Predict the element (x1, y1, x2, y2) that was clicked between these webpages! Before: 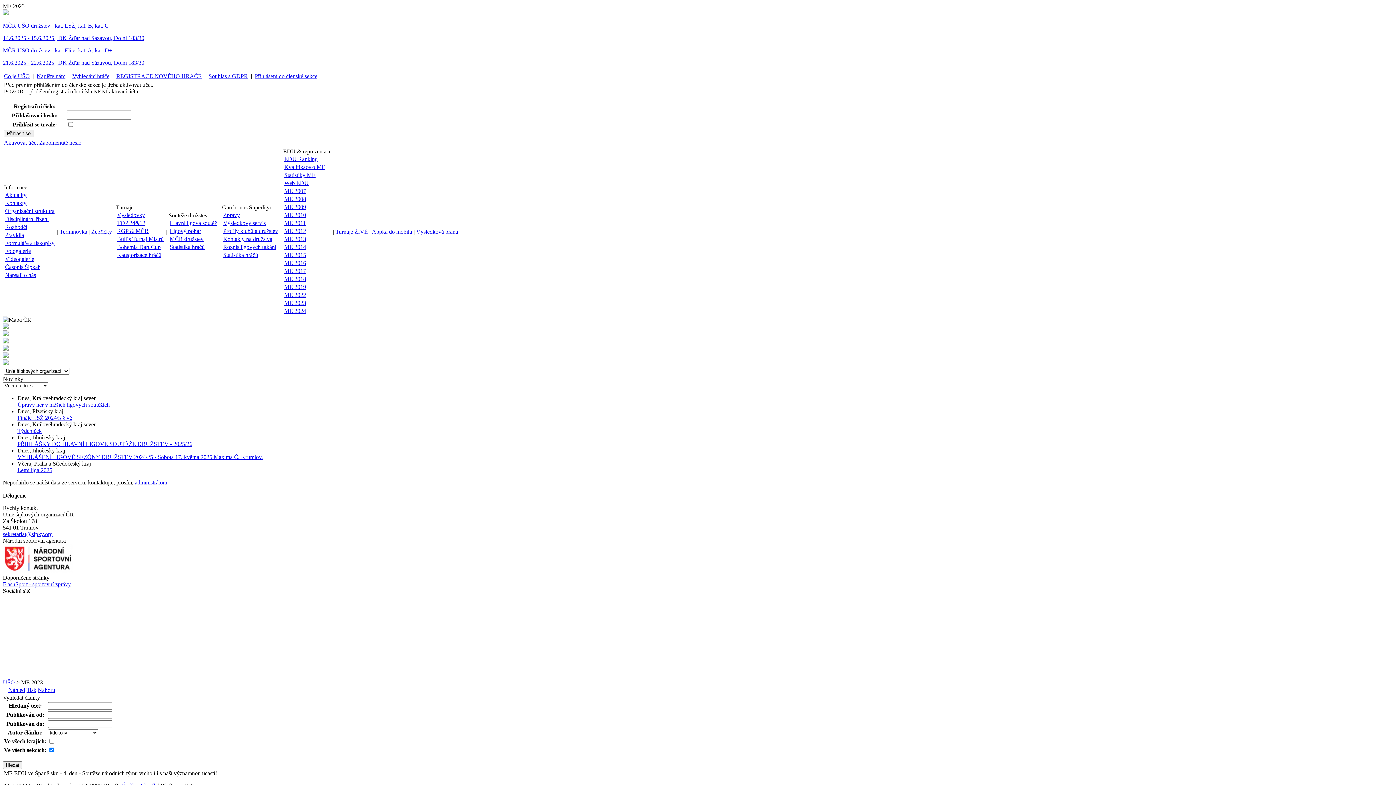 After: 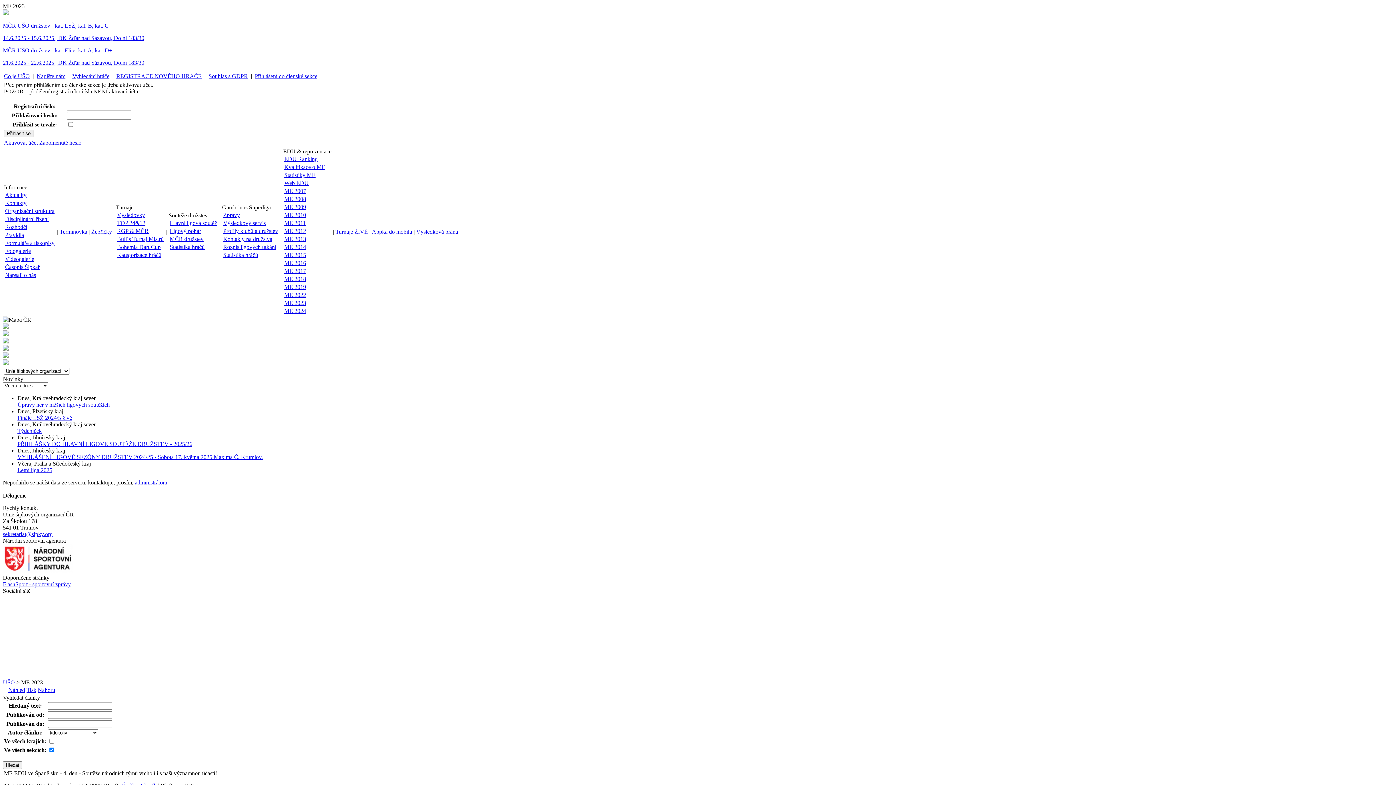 Action: bbox: (2, 324, 8, 330)